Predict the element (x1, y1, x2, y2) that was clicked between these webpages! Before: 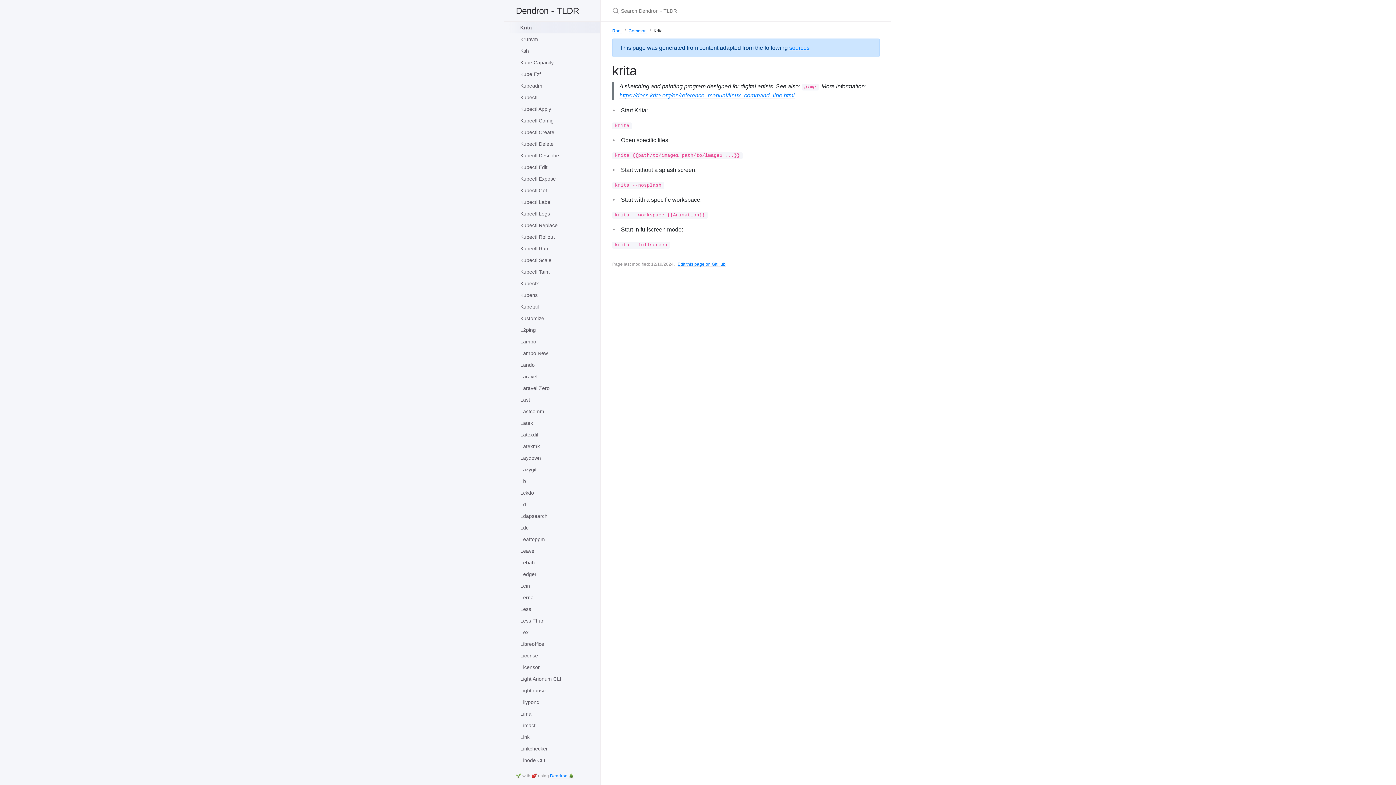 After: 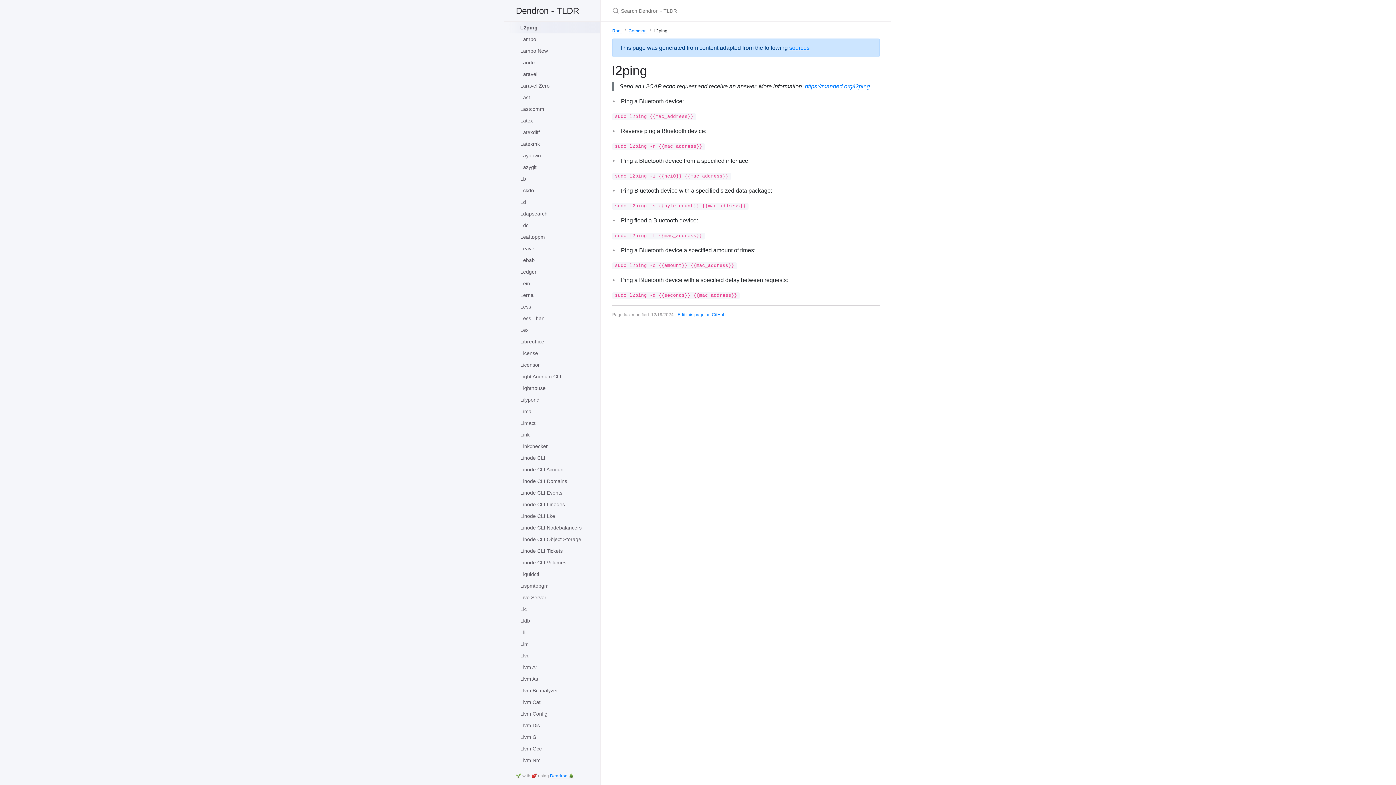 Action: label: L2ping bbox: (508, 324, 600, 336)